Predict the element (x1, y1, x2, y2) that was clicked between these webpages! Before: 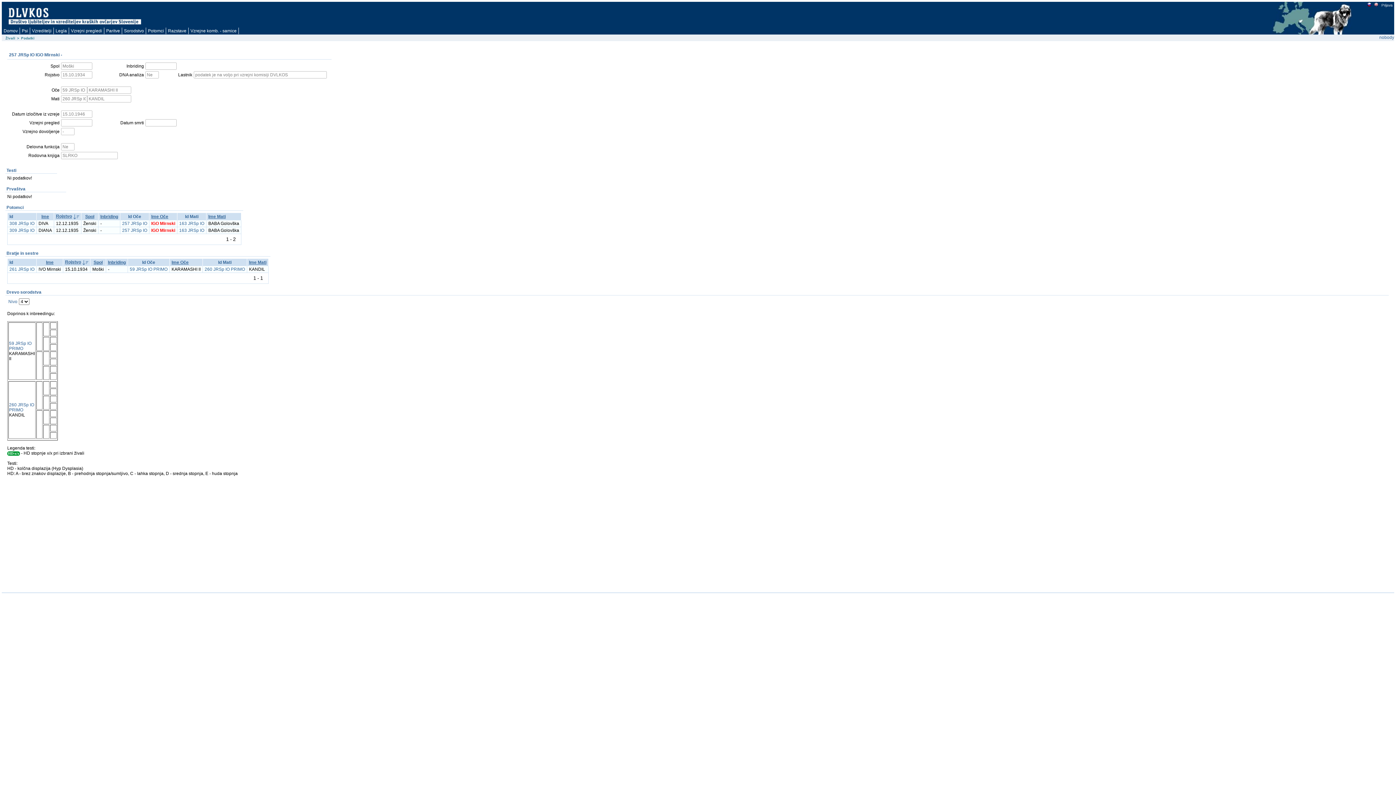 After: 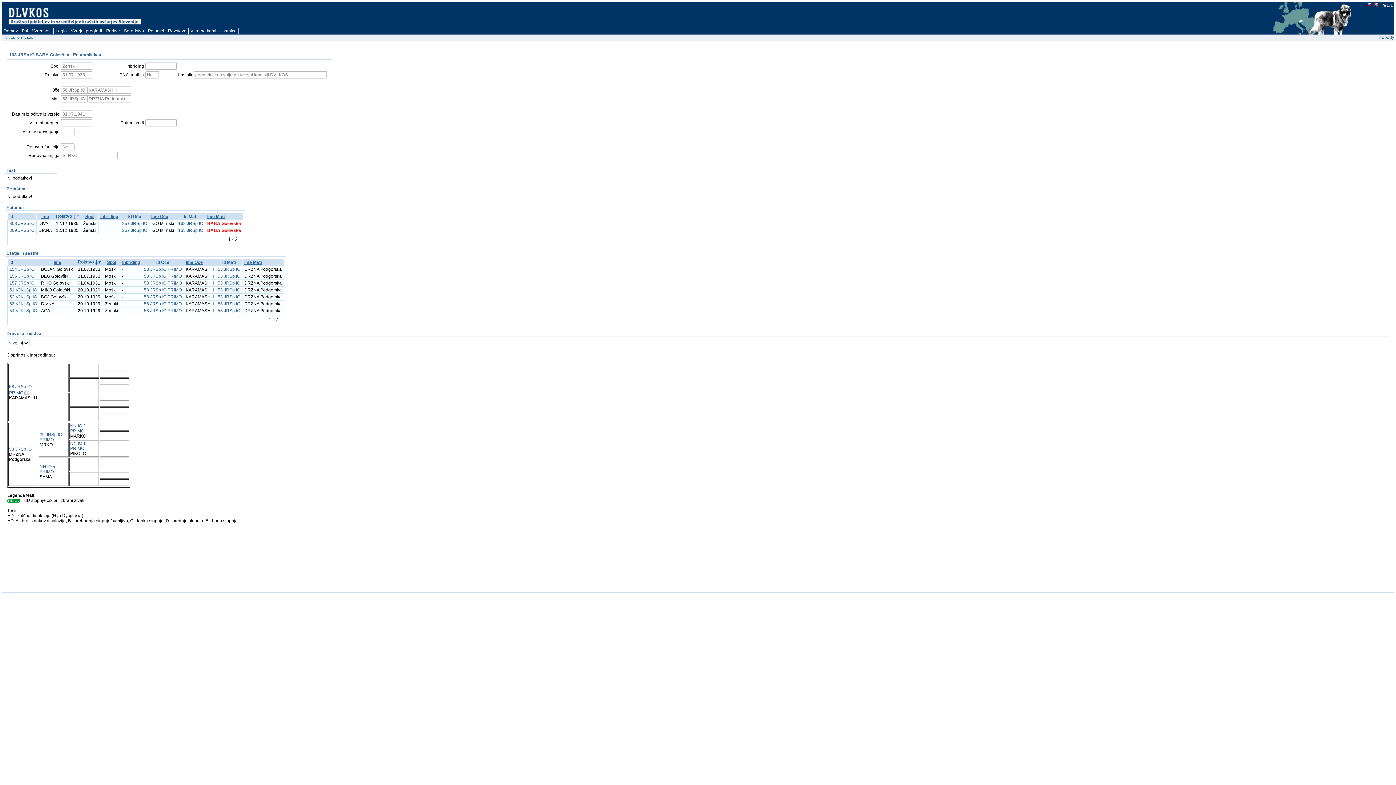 Action: bbox: (179, 228, 204, 233) label: 163 JRSp IO